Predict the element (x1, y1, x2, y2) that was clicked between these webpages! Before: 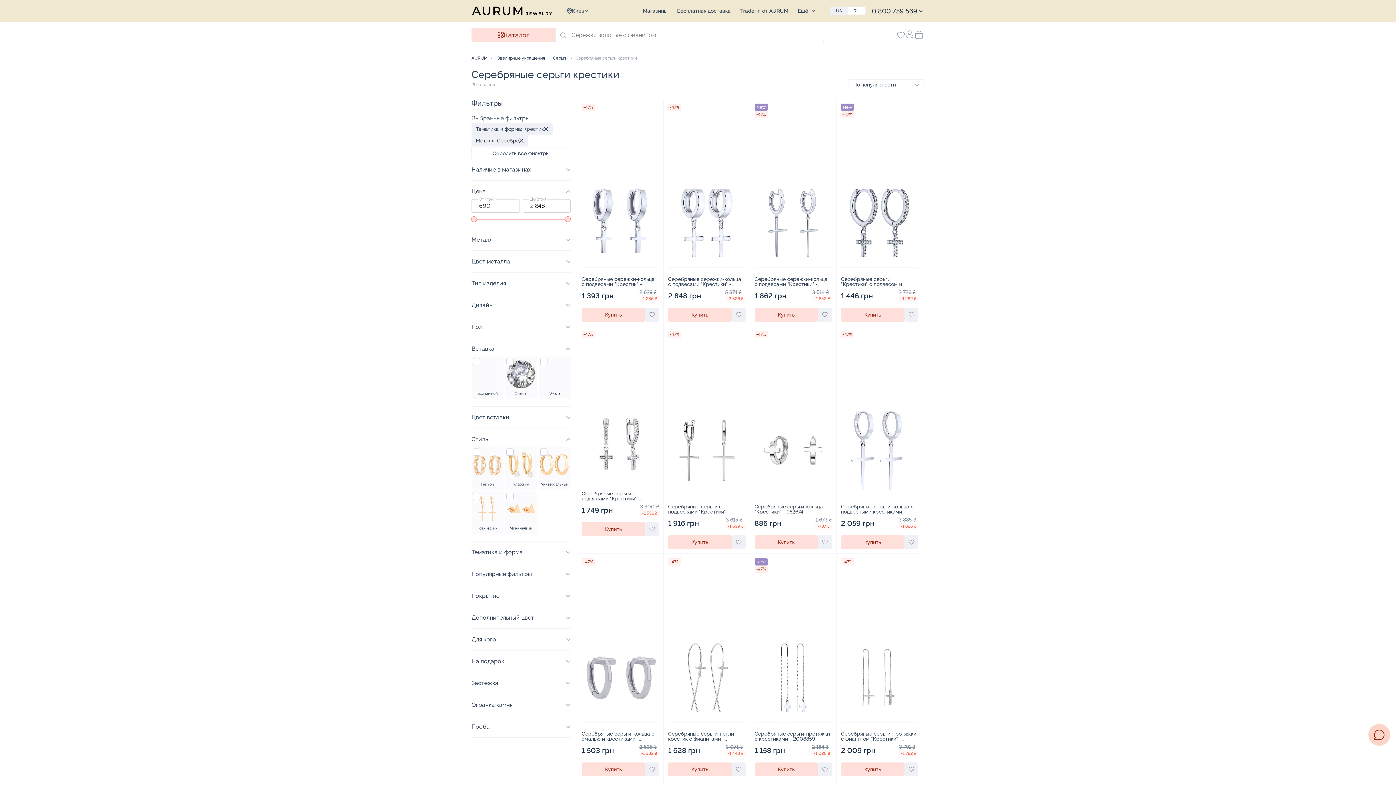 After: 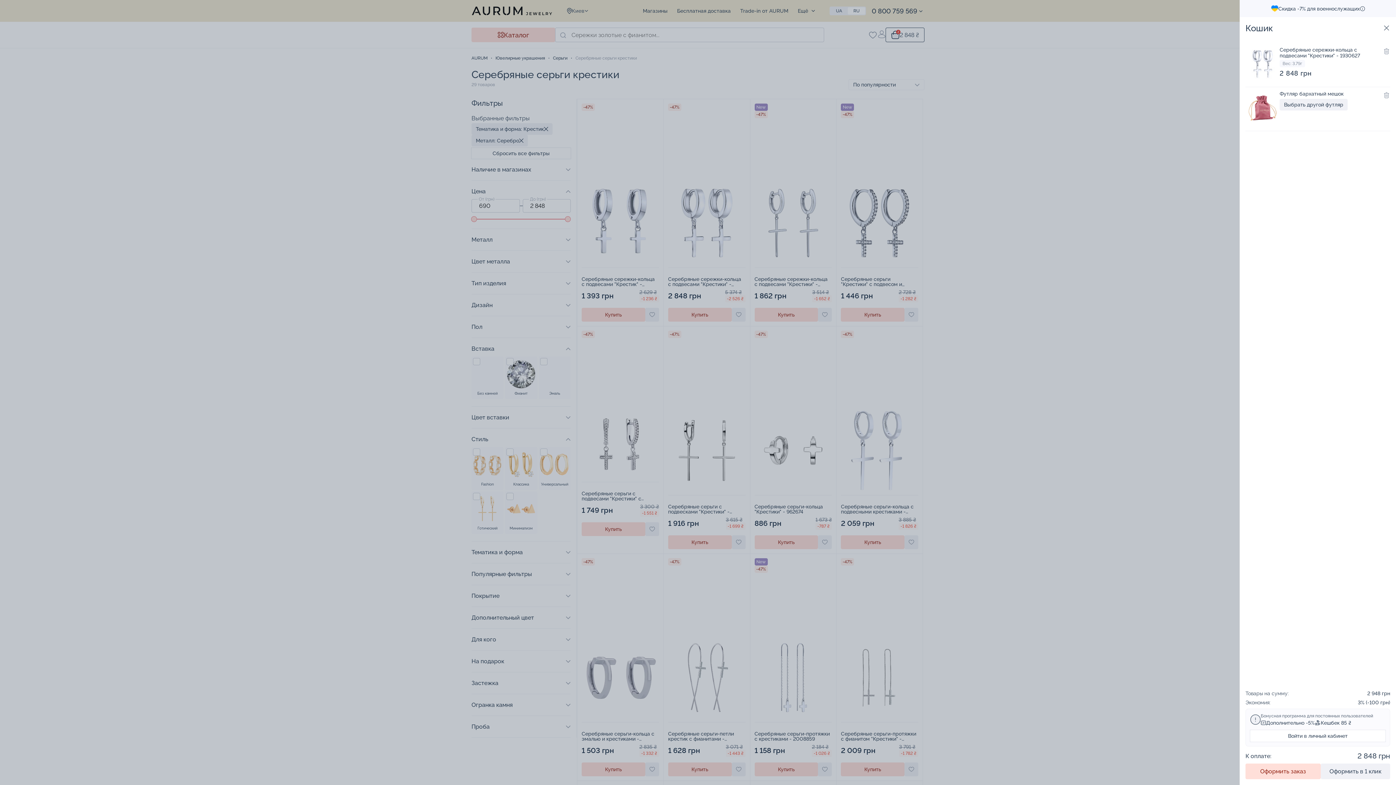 Action: label: Купить bbox: (668, 308, 731, 321)